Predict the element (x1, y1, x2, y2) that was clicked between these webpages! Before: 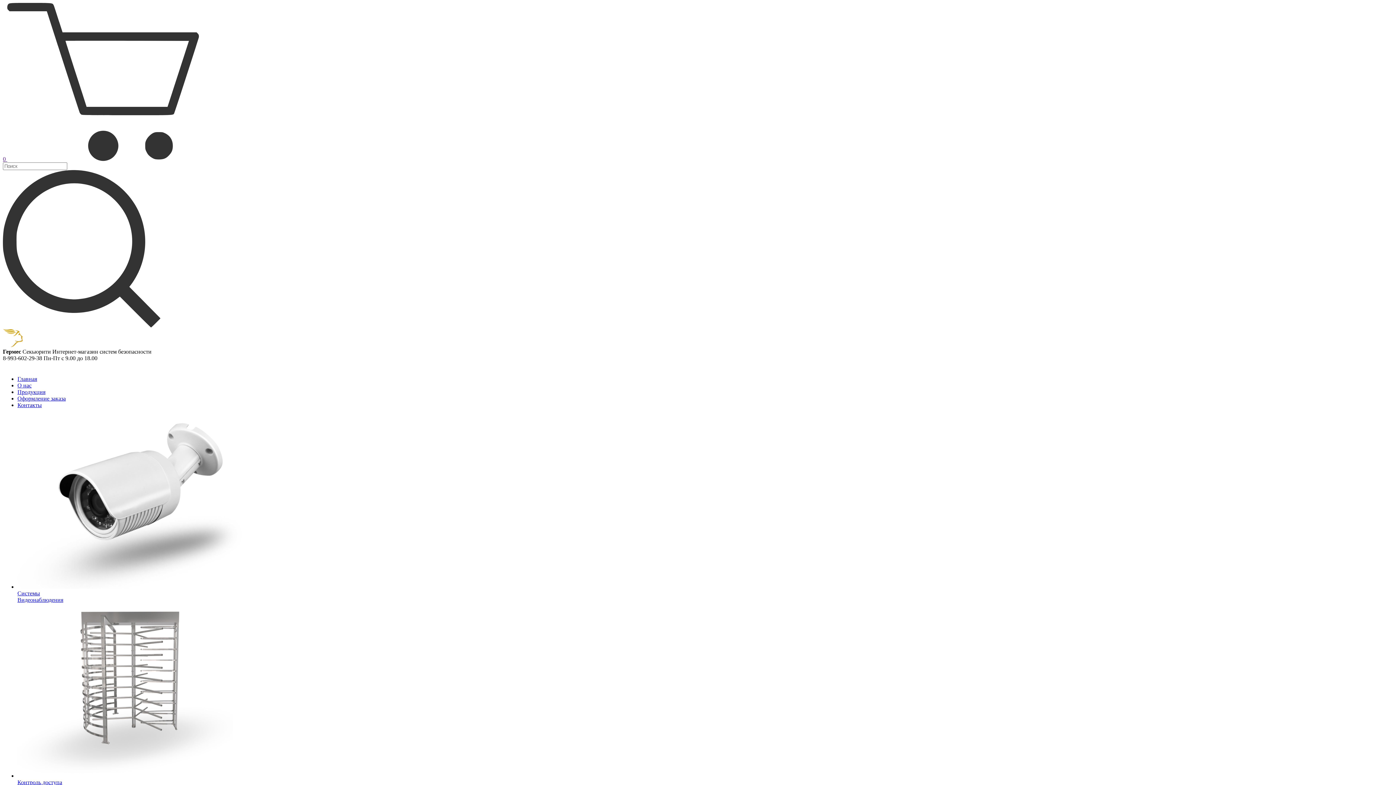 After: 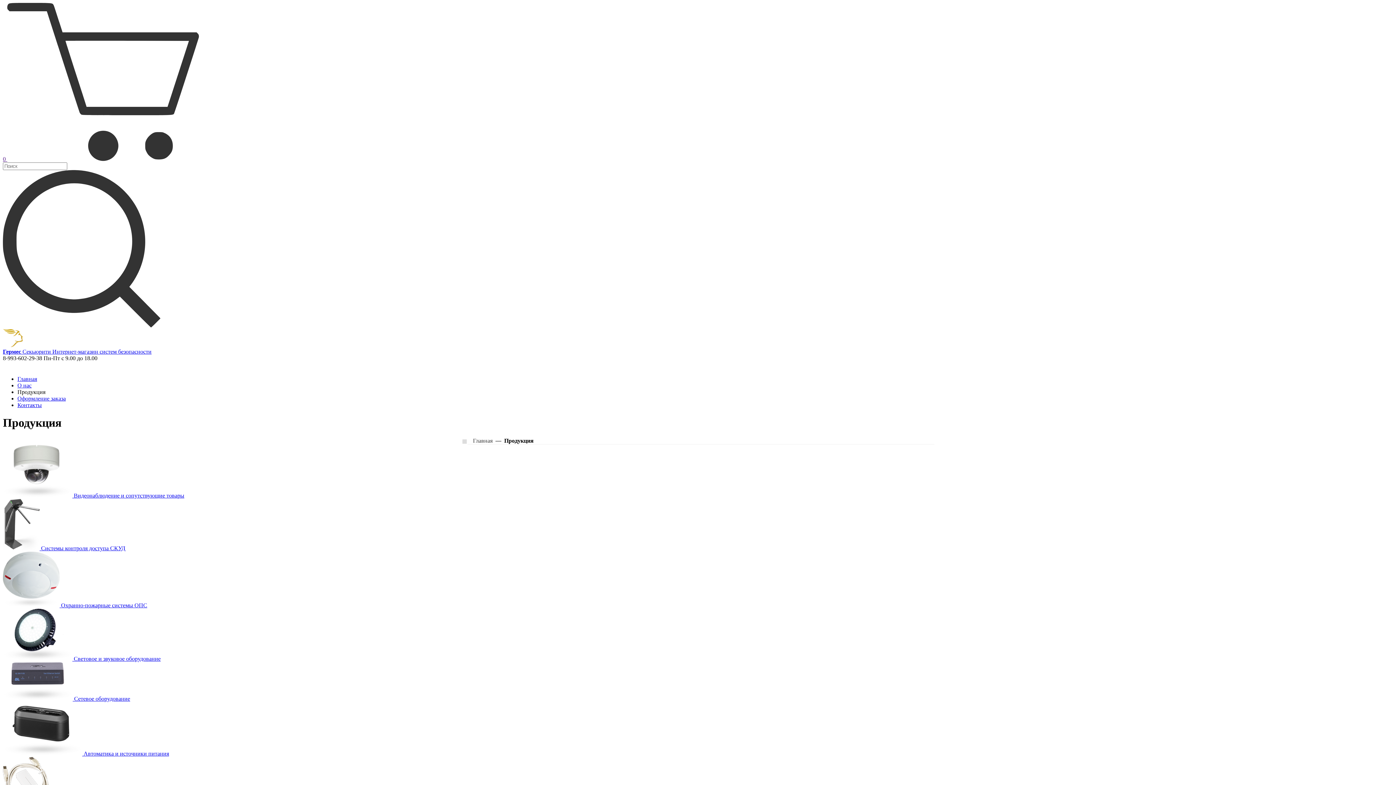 Action: bbox: (17, 389, 45, 395) label: Продукция